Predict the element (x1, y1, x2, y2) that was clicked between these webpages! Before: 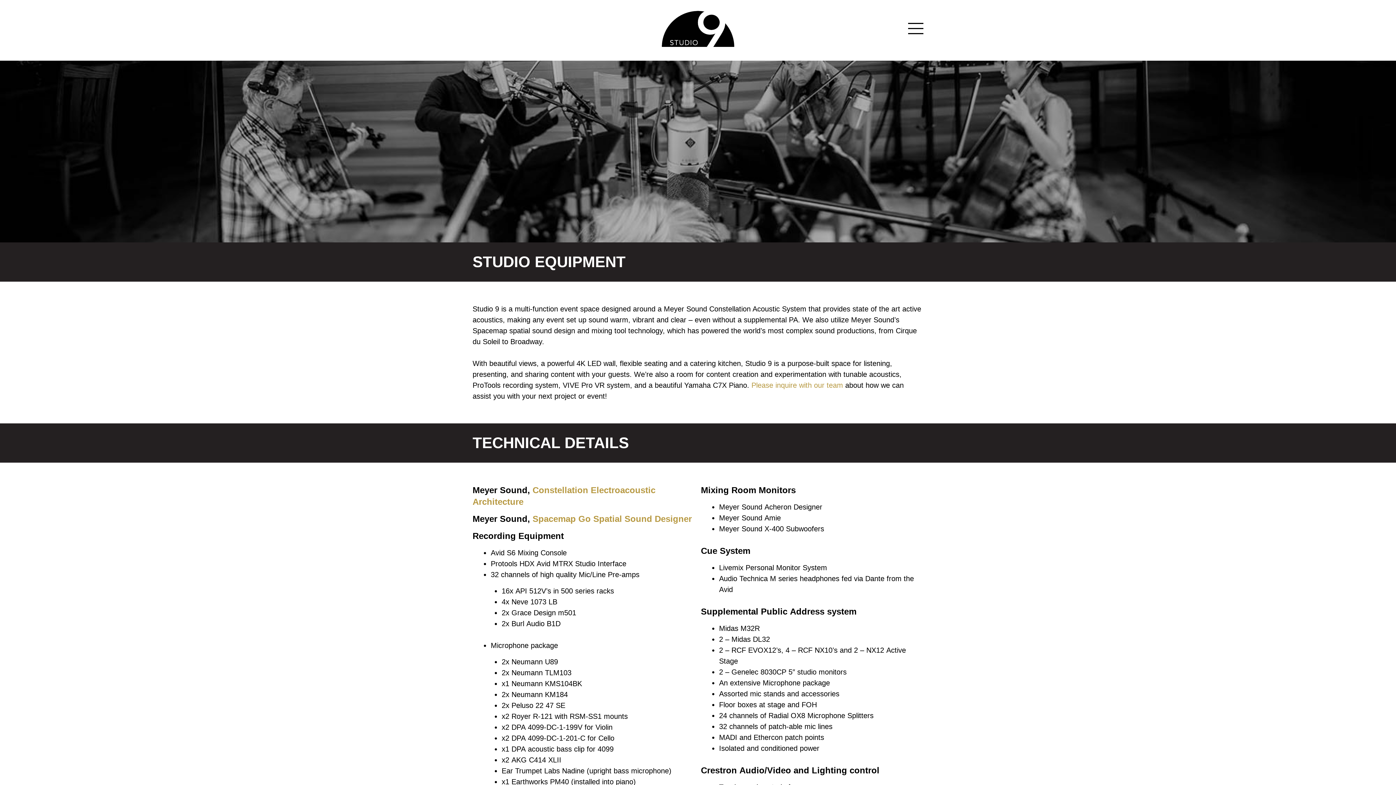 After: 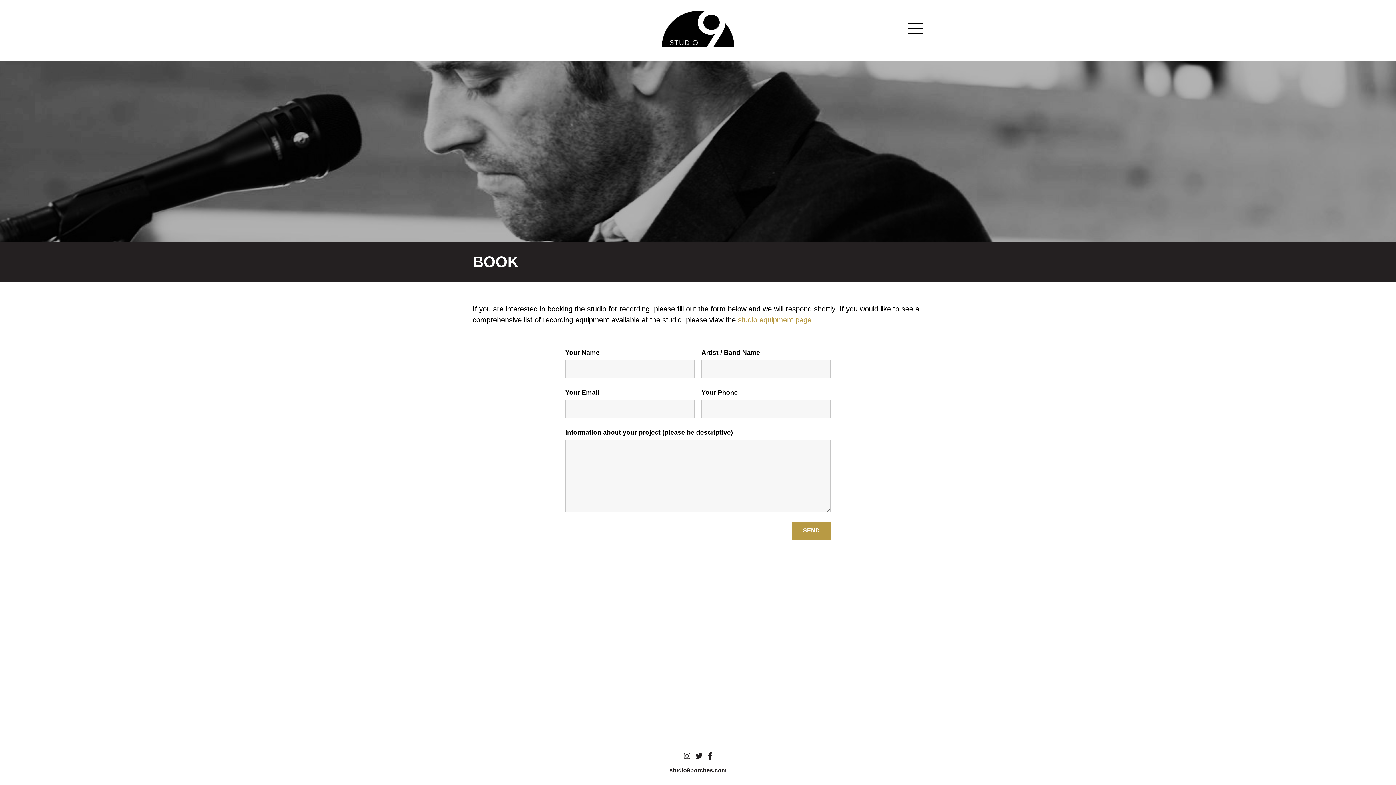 Action: bbox: (751, 381, 843, 389) label: Please inquire with our team